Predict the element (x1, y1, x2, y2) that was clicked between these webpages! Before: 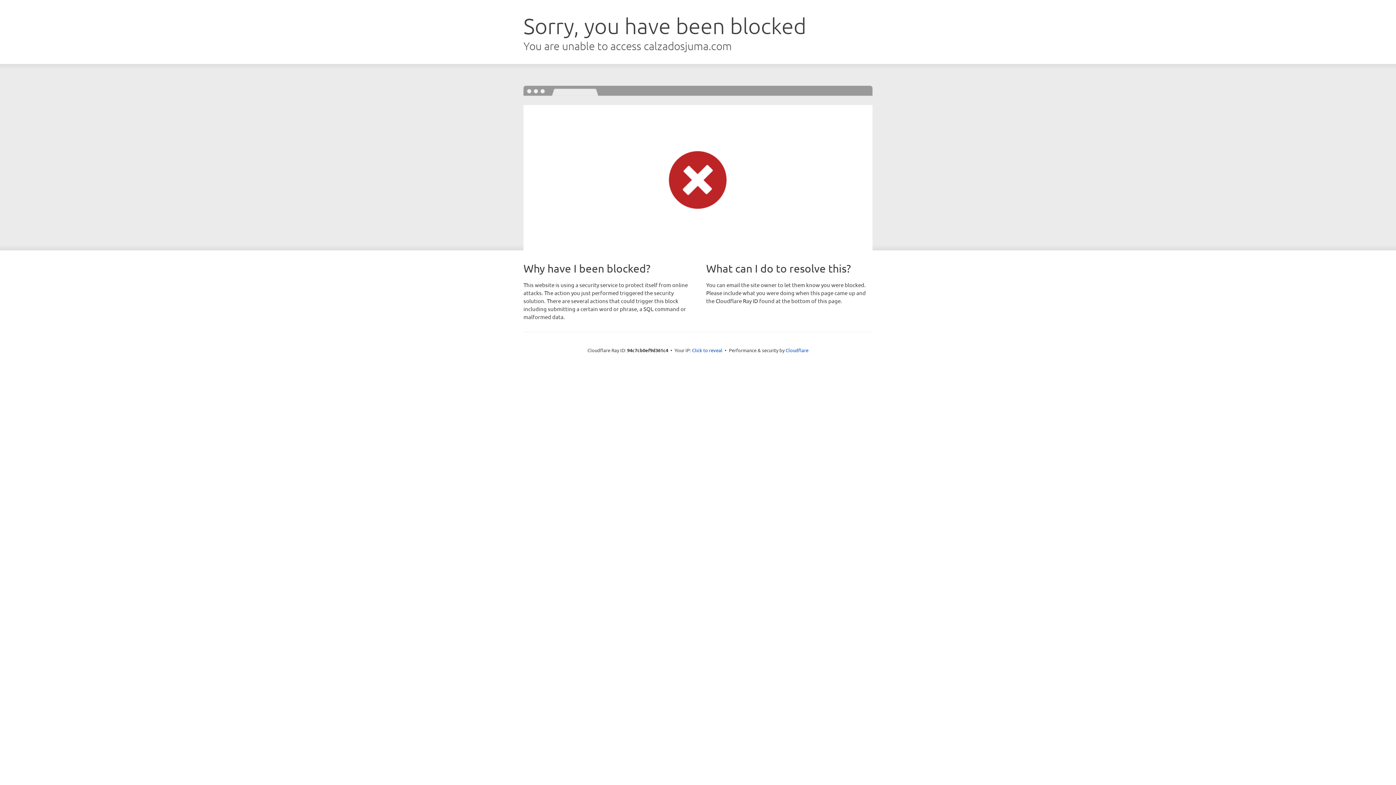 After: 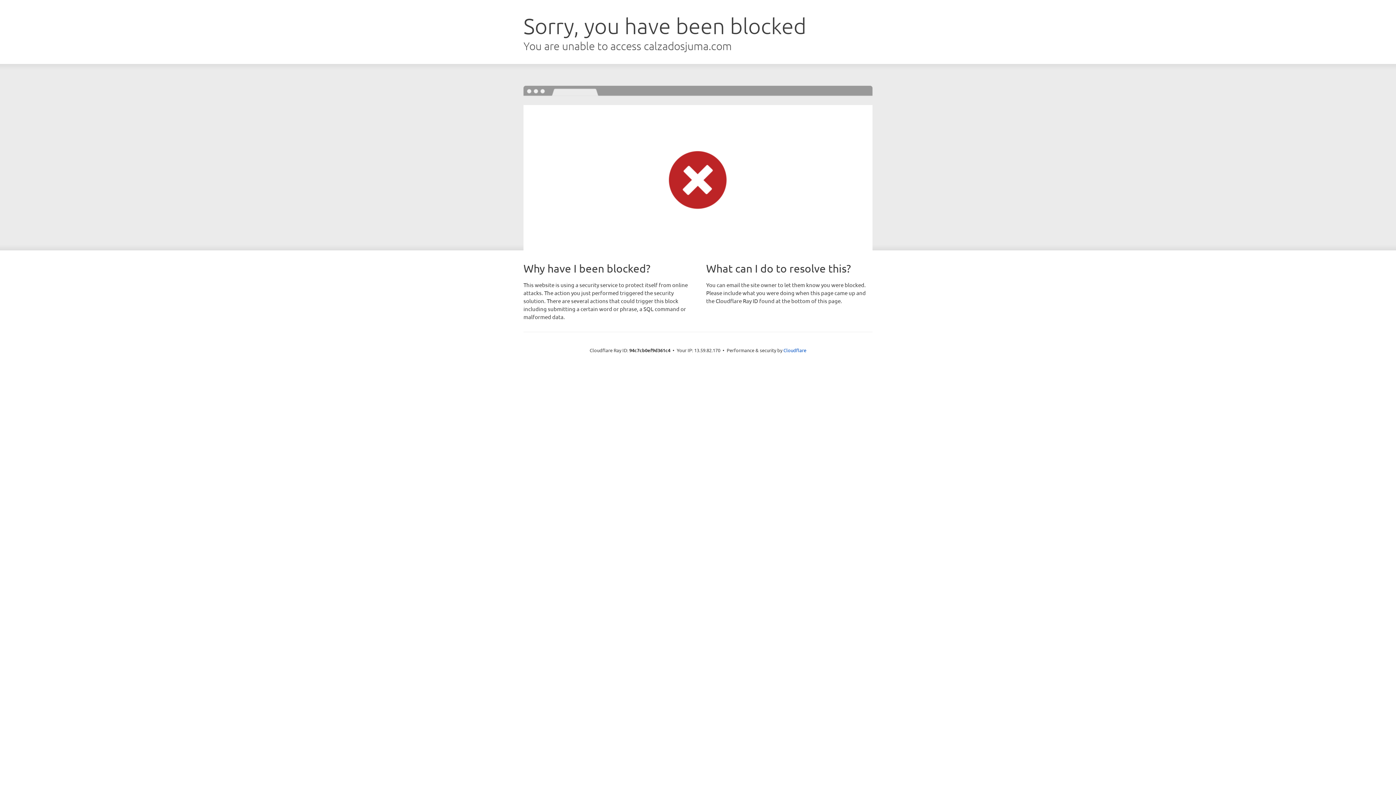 Action: bbox: (692, 346, 722, 353) label: Click to reveal